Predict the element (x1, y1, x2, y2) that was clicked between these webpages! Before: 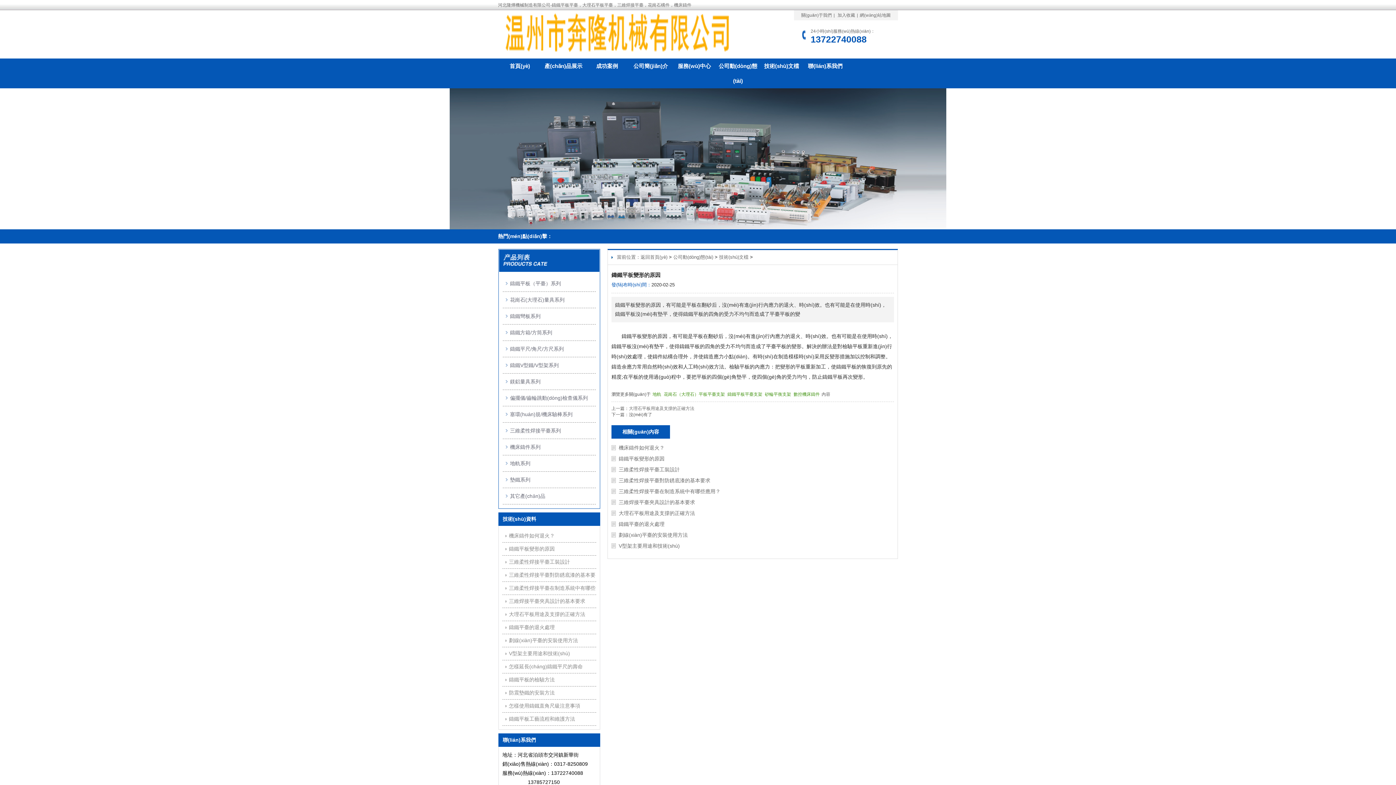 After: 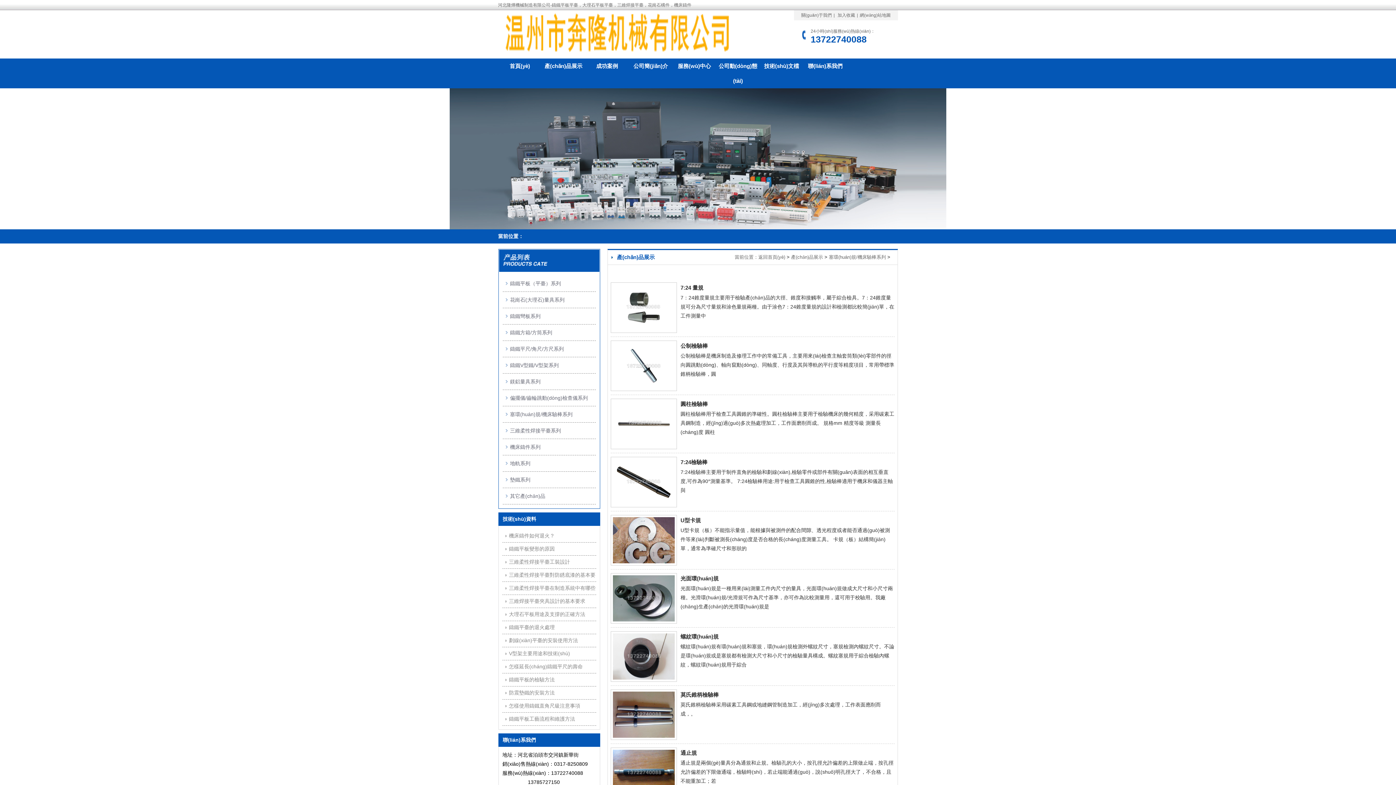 Action: bbox: (502, 406, 596, 422) label: 塞環(huán)規/機床驗棒系列